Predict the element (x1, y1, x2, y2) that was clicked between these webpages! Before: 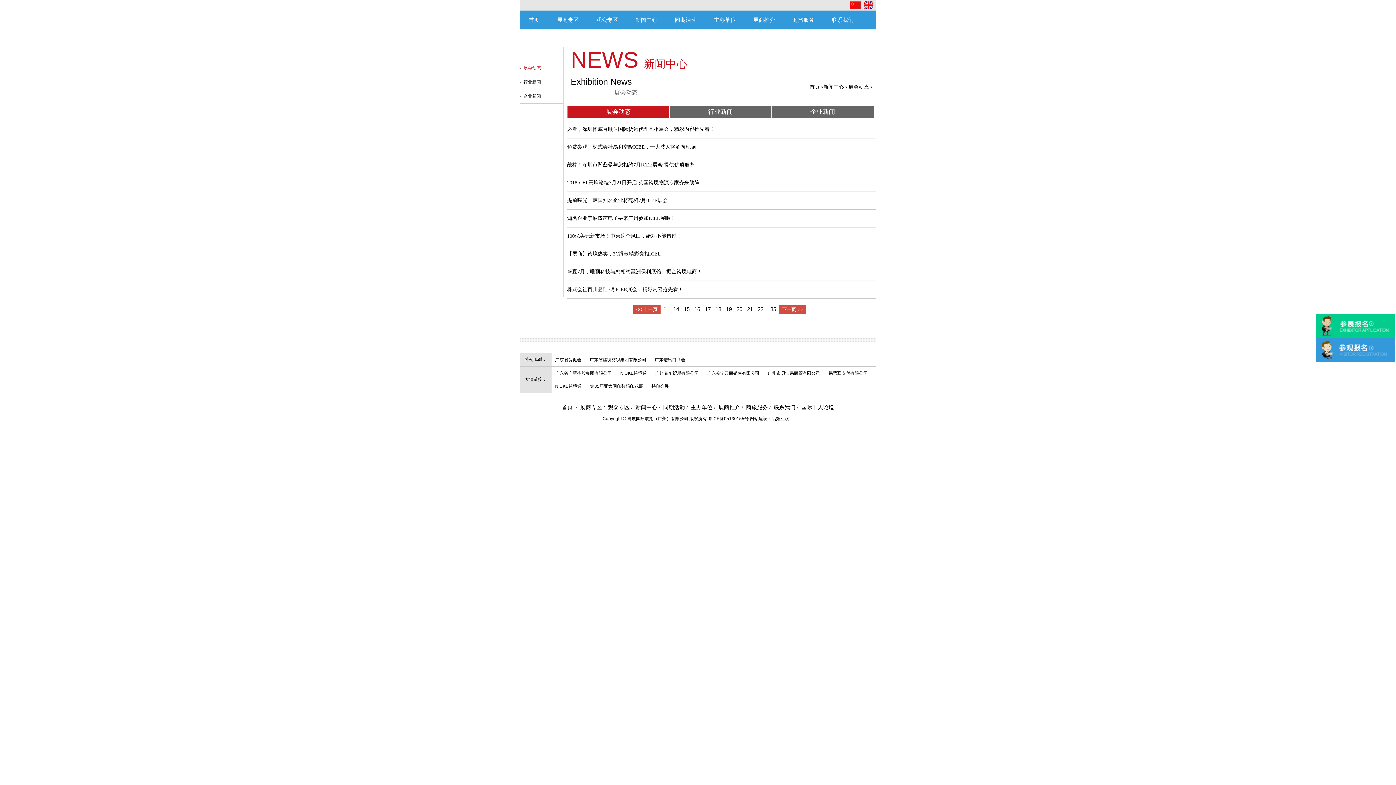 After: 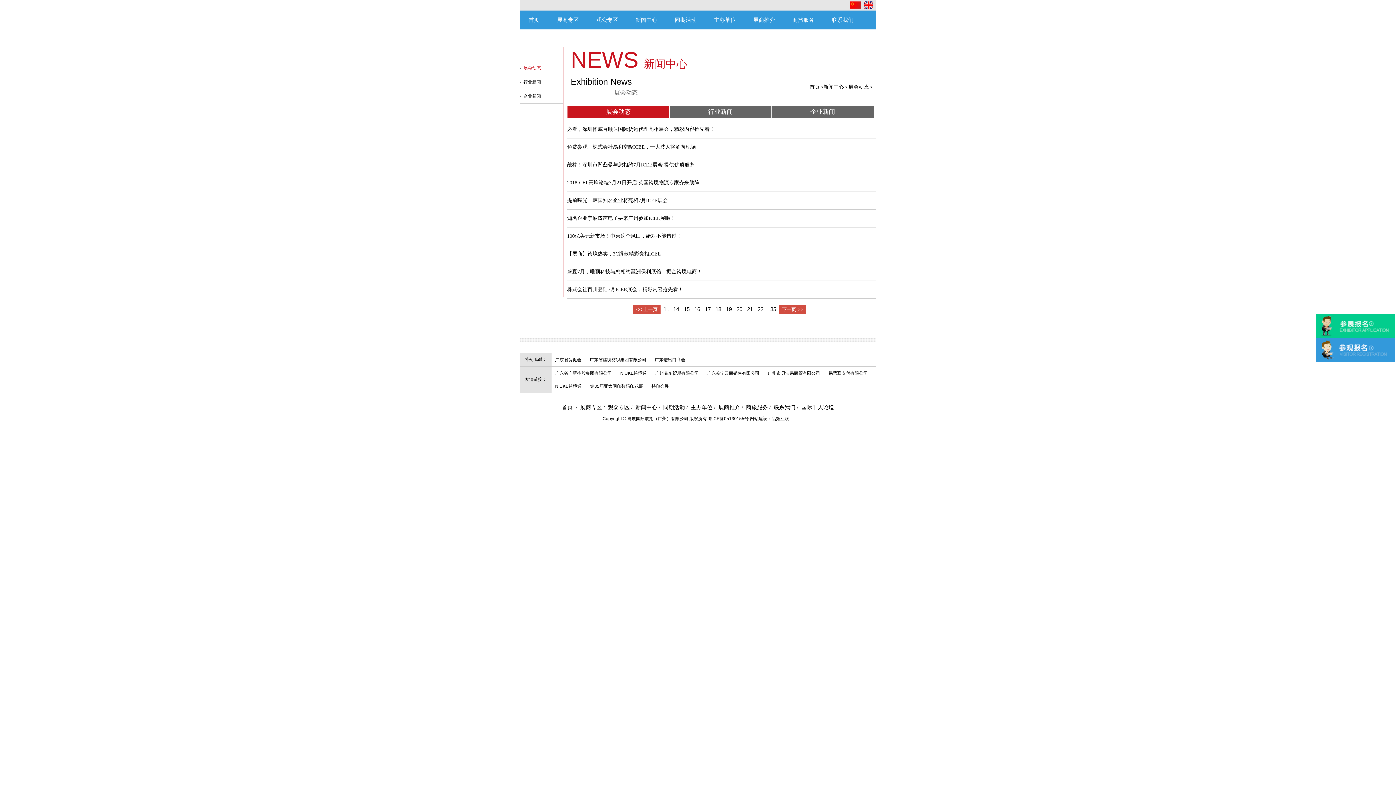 Action: bbox: (750, 416, 789, 421) label: 网站建设：品拓互联